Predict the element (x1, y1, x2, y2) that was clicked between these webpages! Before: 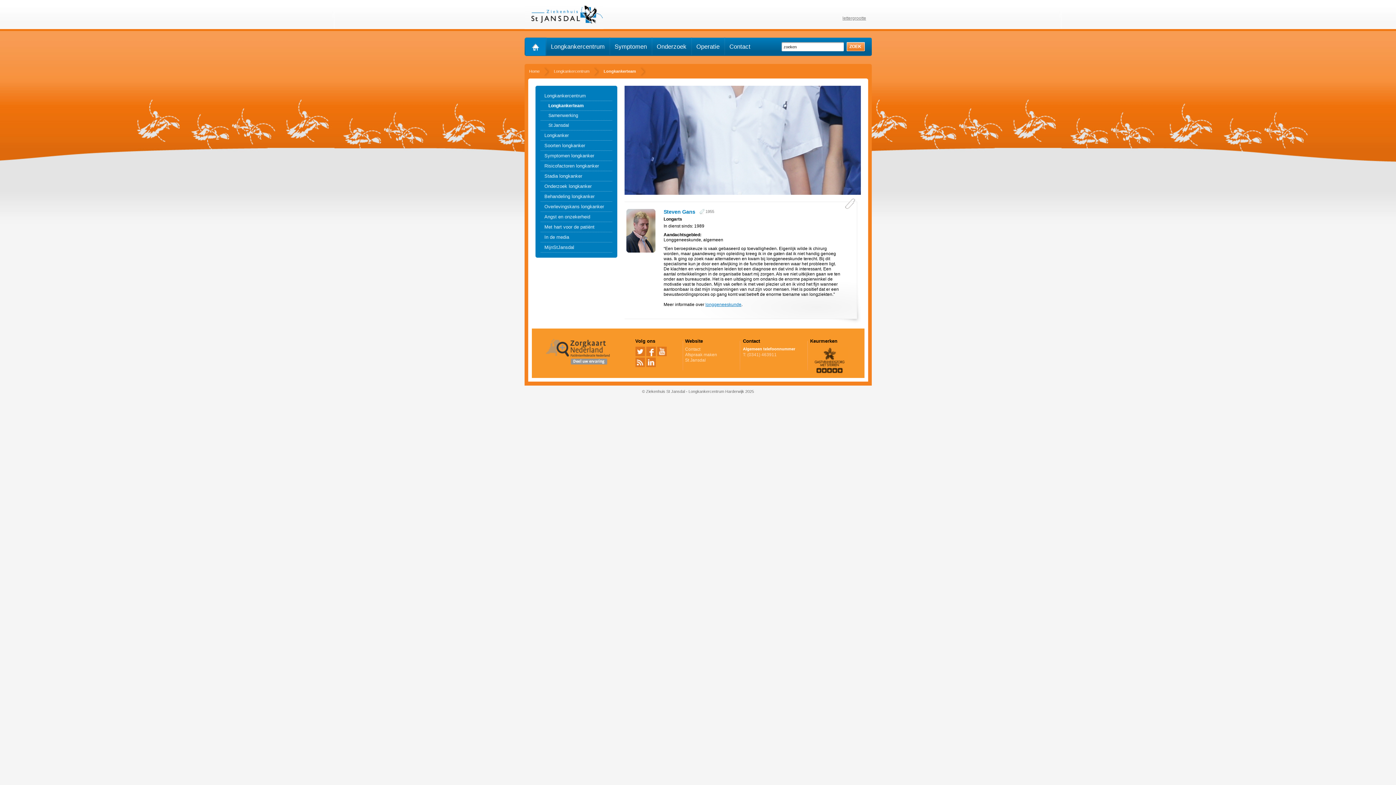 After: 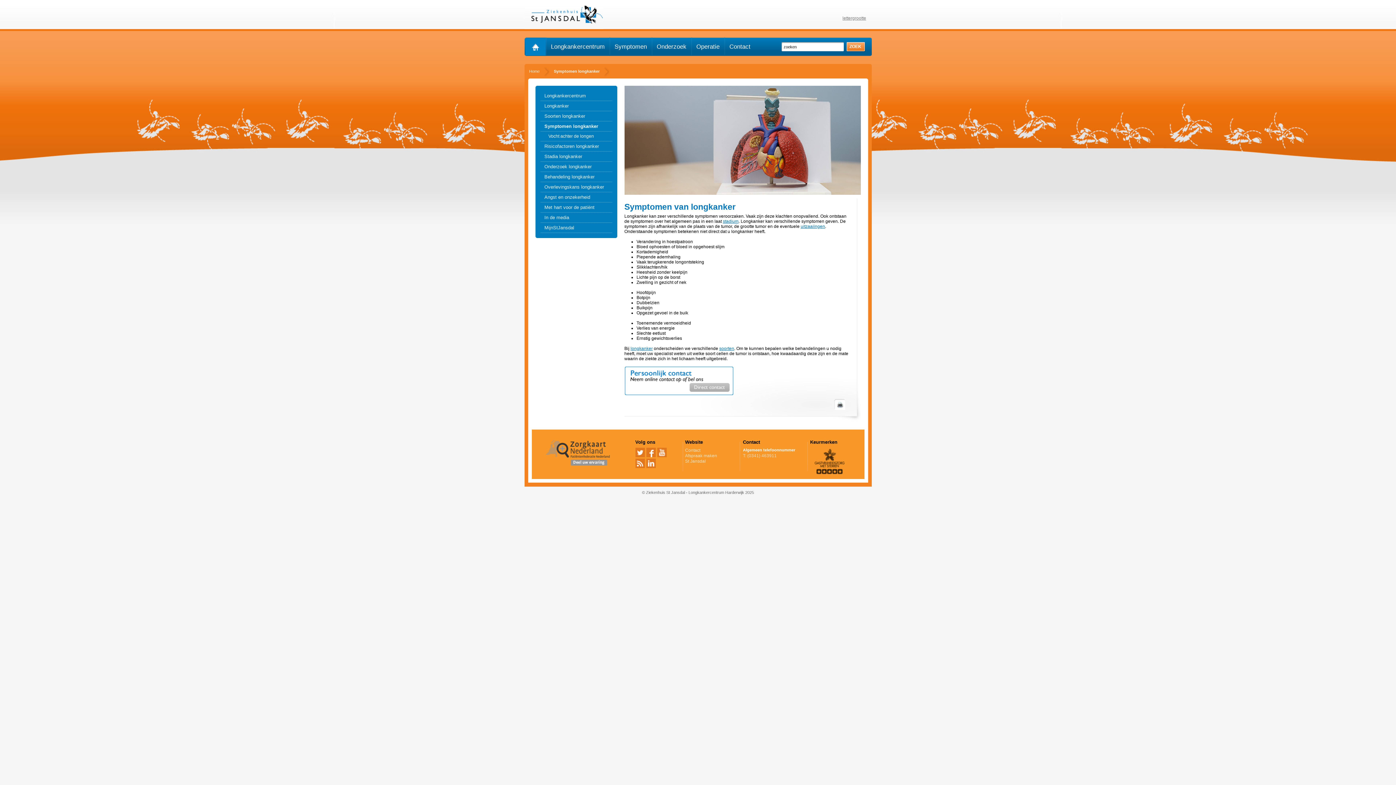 Action: bbox: (610, 37, 651, 55) label: Symptomen